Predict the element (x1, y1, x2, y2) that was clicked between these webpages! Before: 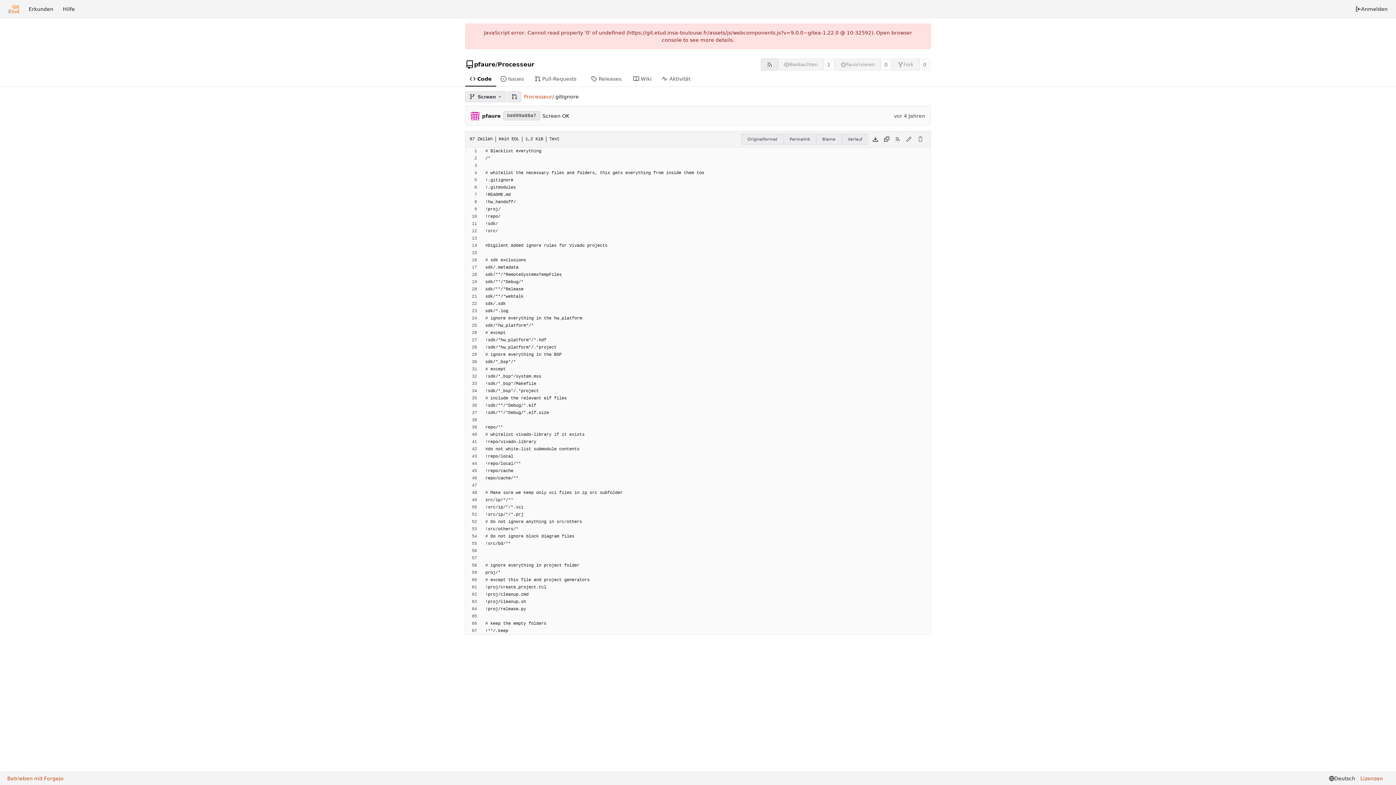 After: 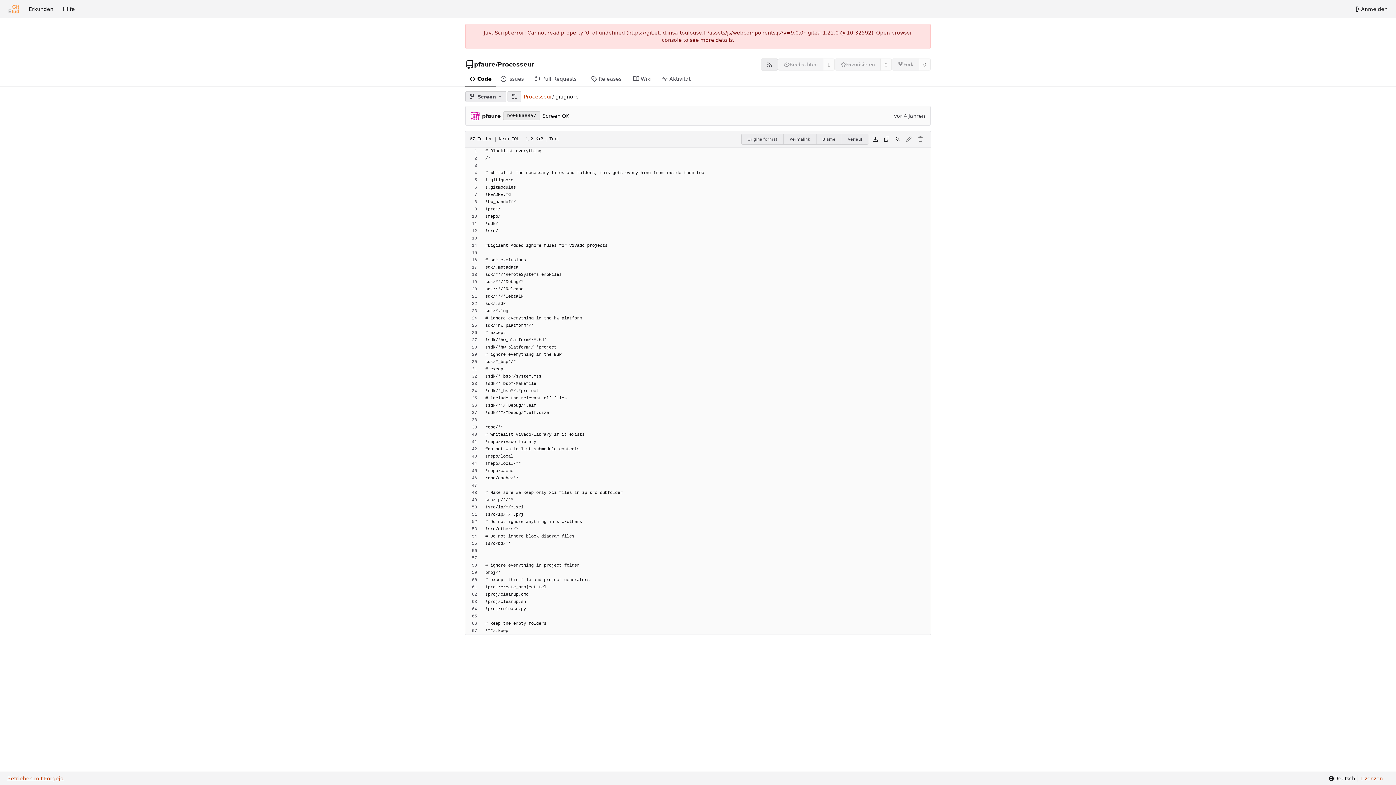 Action: bbox: (7, 775, 63, 782) label: Betrieben mit Forgejo